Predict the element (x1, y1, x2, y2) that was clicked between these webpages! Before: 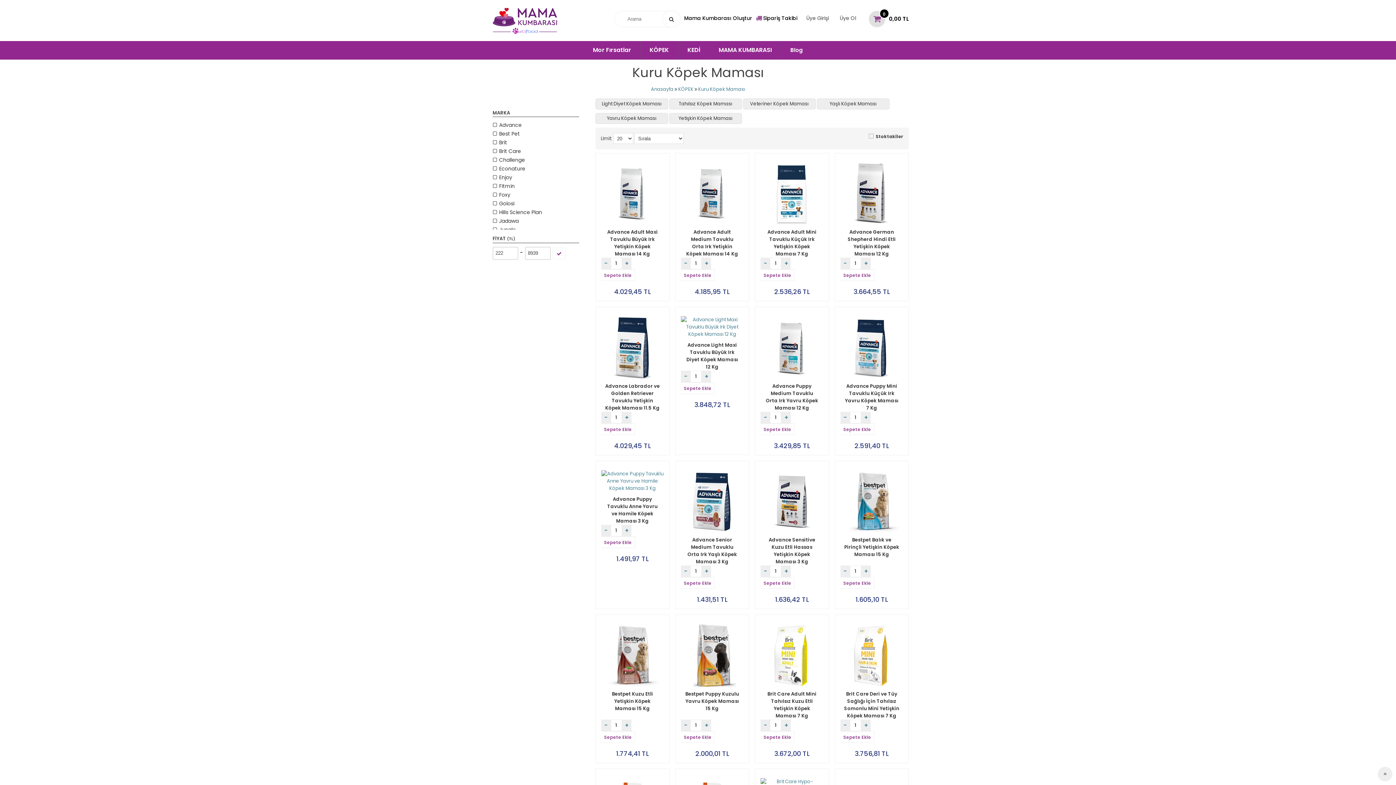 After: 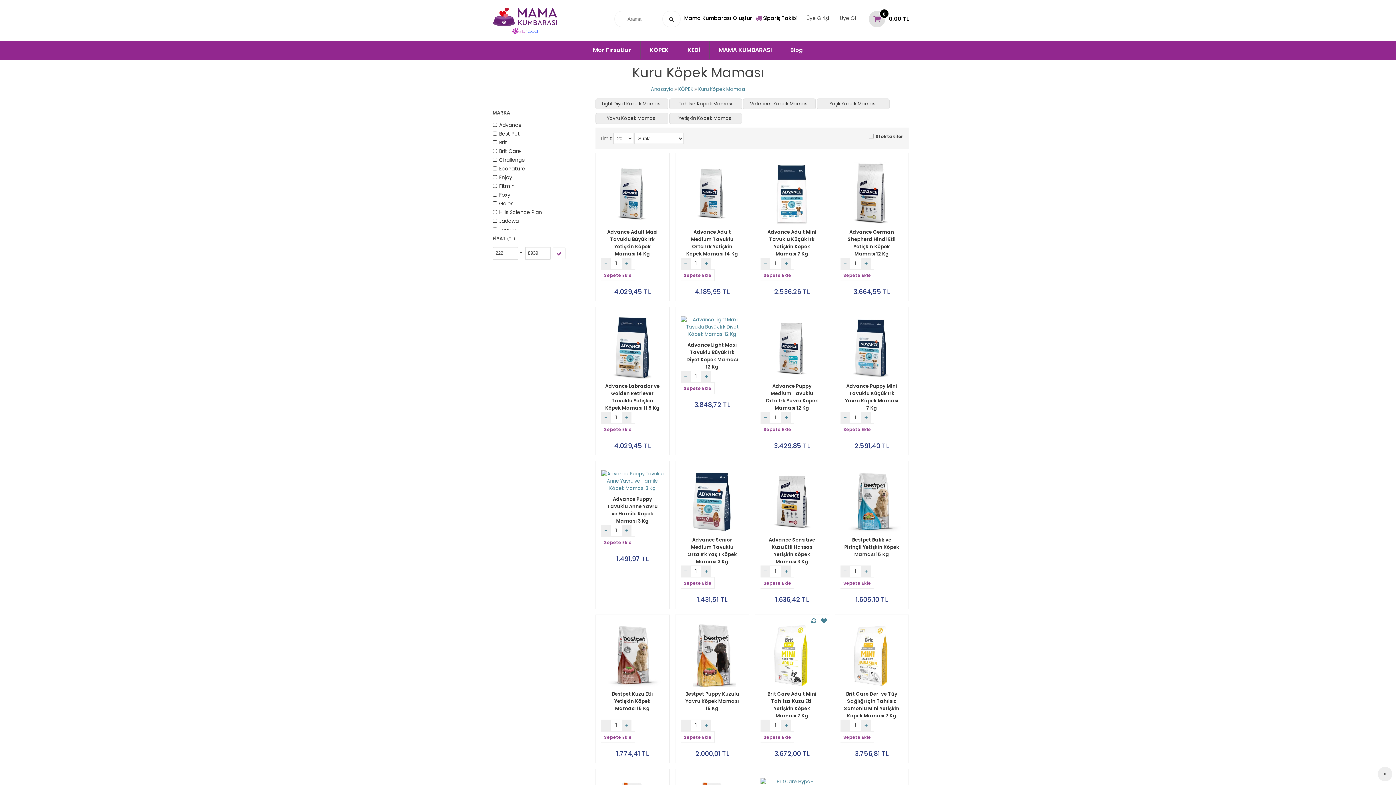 Action: bbox: (760, 719, 770, 731) label: -